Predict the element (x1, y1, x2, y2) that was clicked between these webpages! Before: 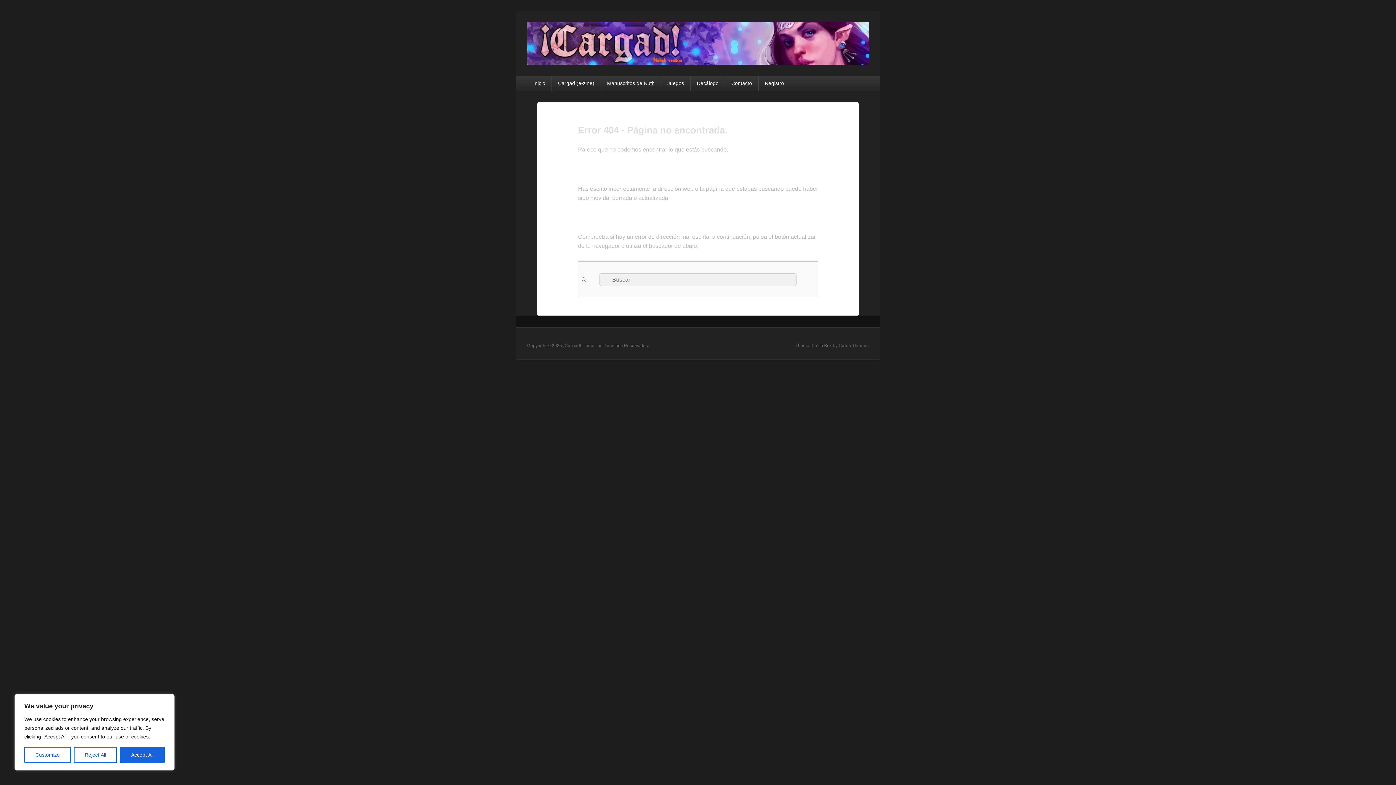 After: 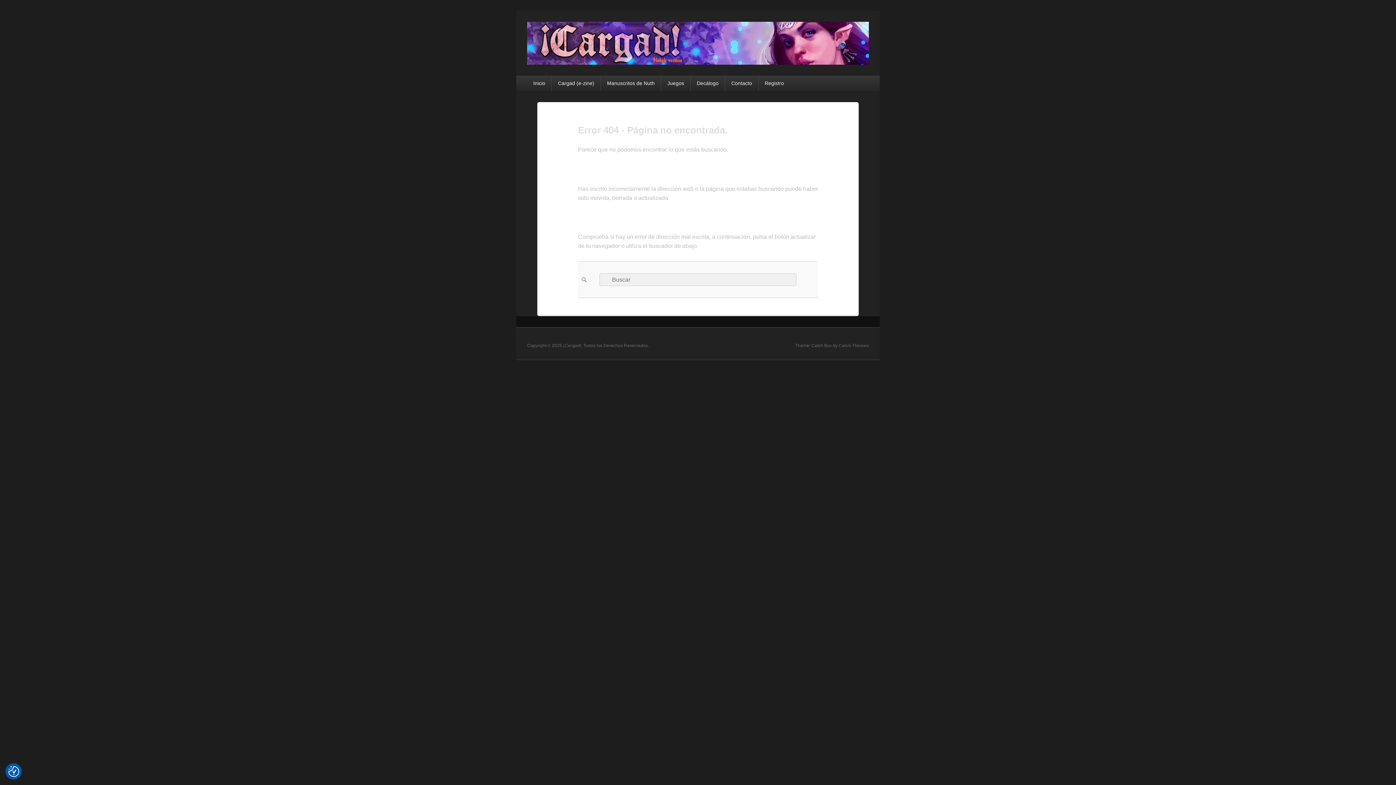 Action: label: Reject All bbox: (73, 747, 117, 763)